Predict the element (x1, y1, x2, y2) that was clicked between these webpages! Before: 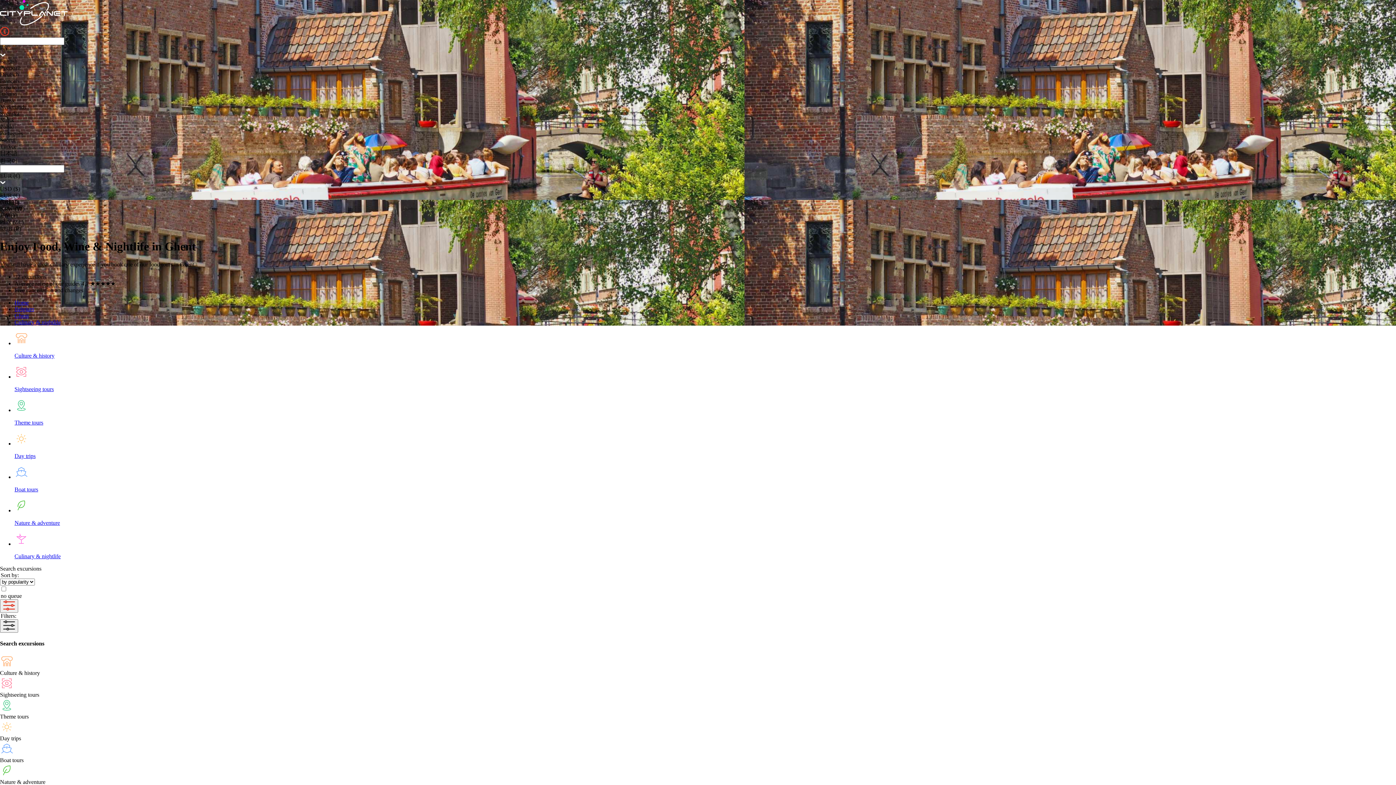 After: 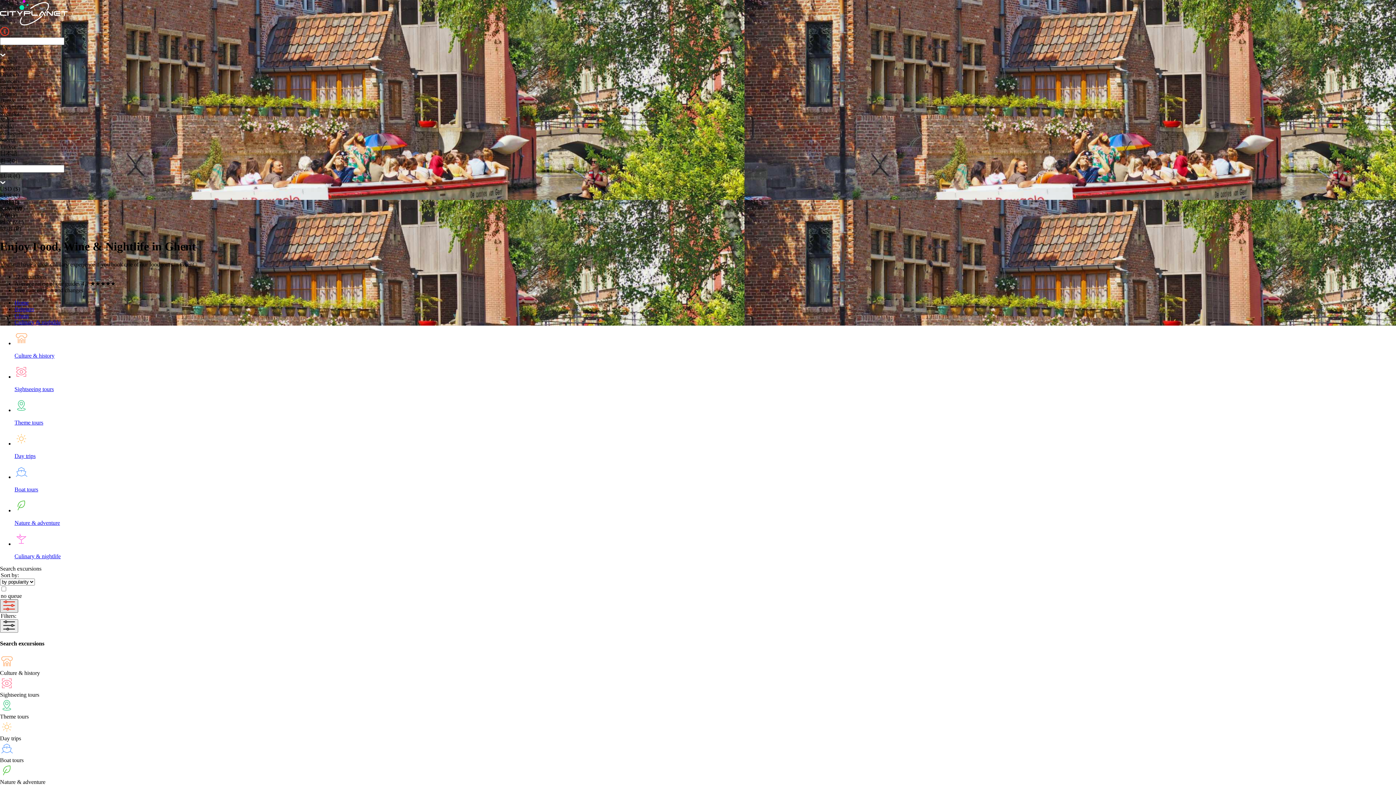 Action: bbox: (0, 599, 18, 613)